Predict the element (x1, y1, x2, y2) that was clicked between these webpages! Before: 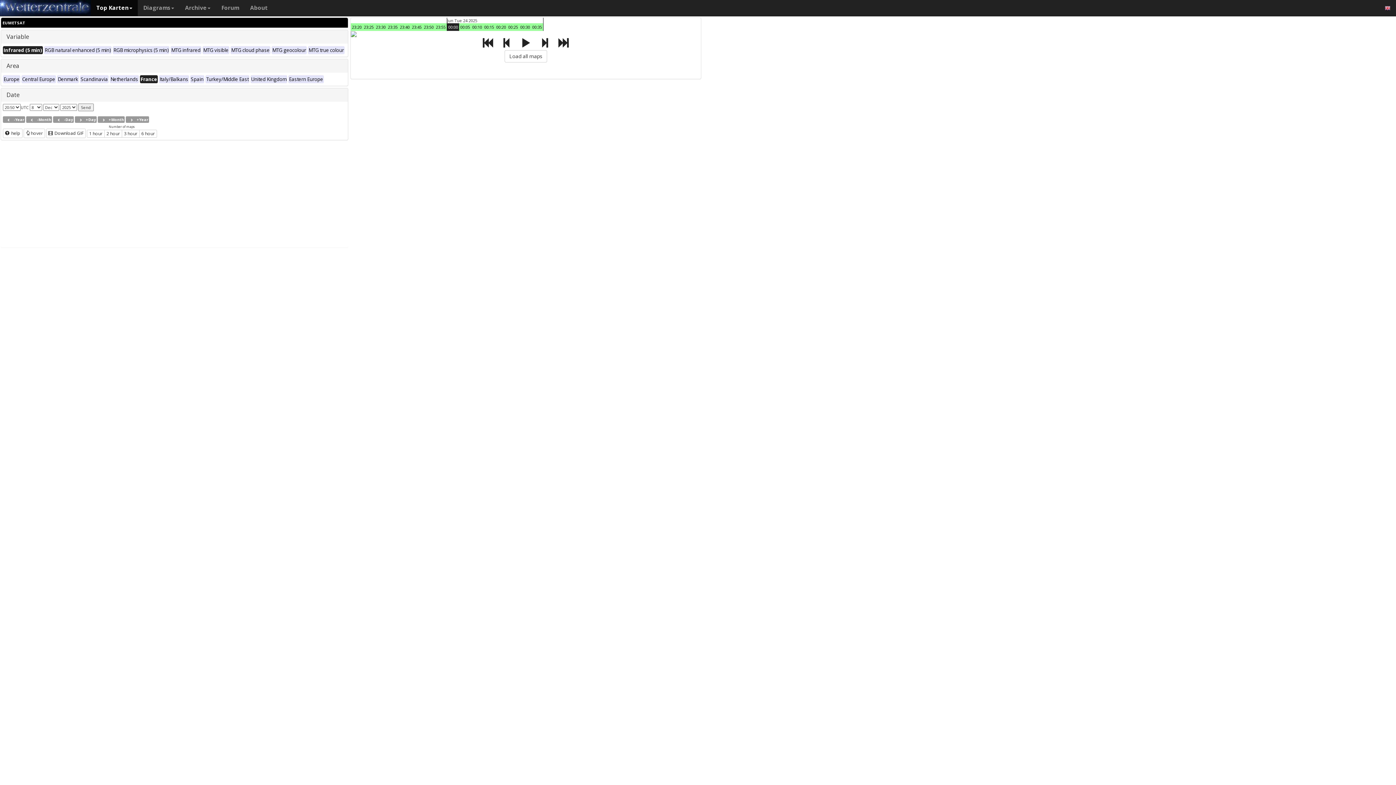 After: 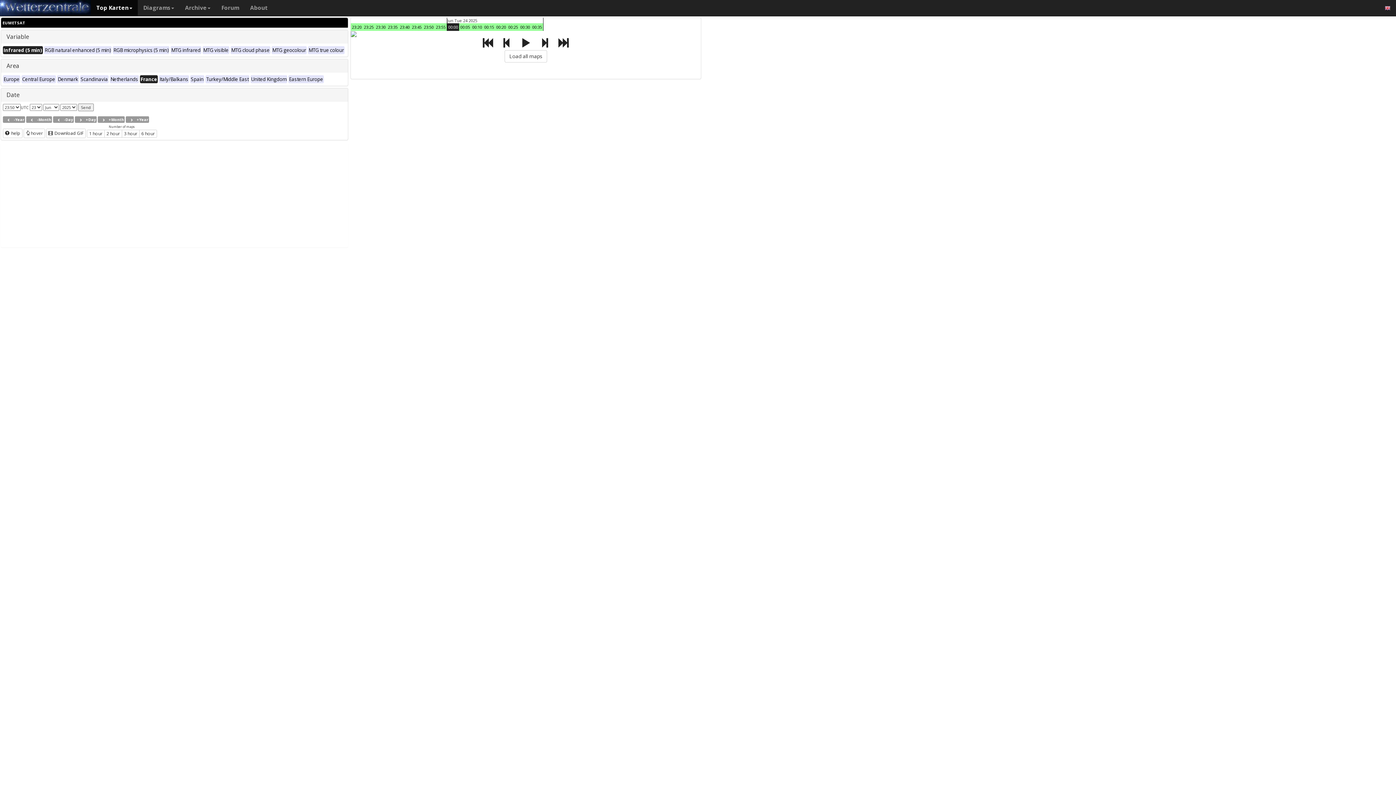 Action: label: 23:50 bbox: (422, 23, 434, 30)